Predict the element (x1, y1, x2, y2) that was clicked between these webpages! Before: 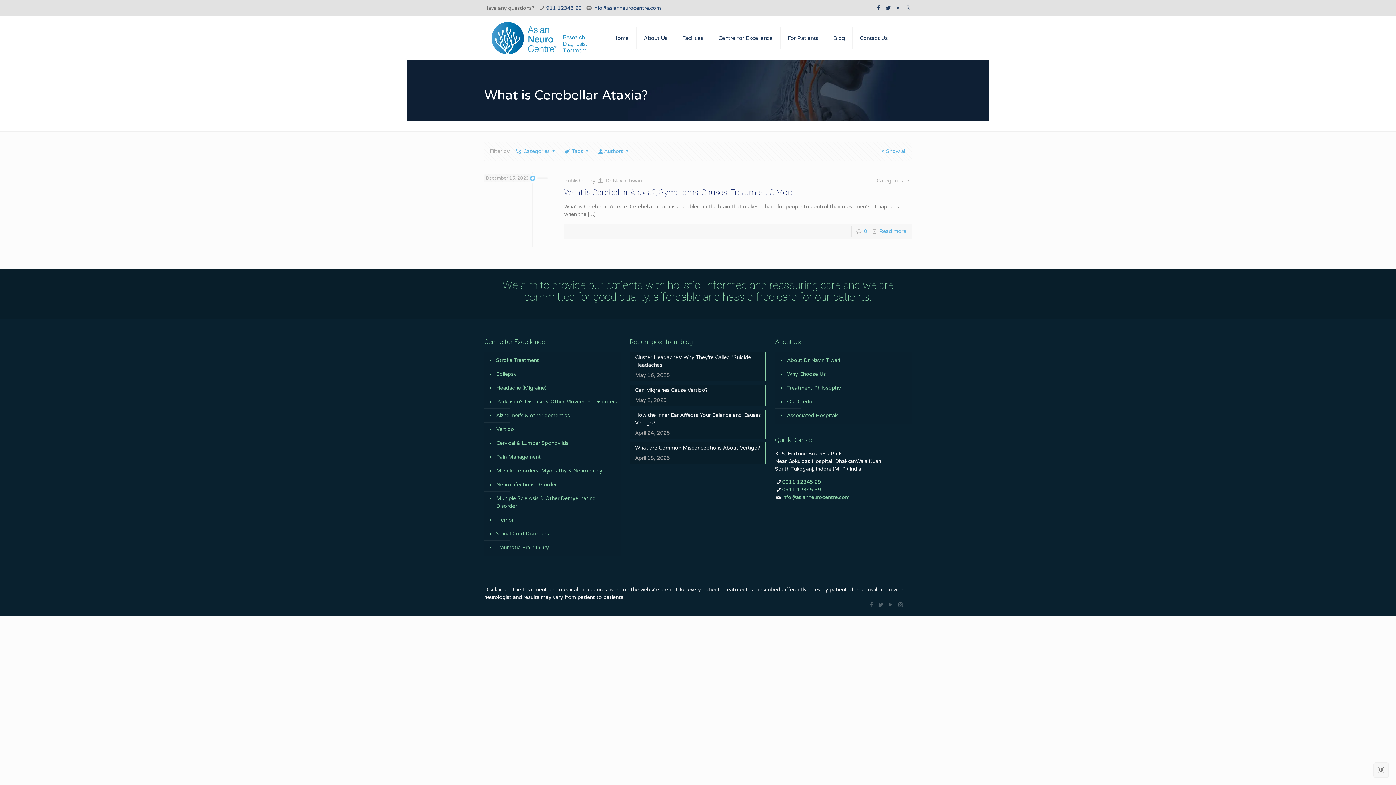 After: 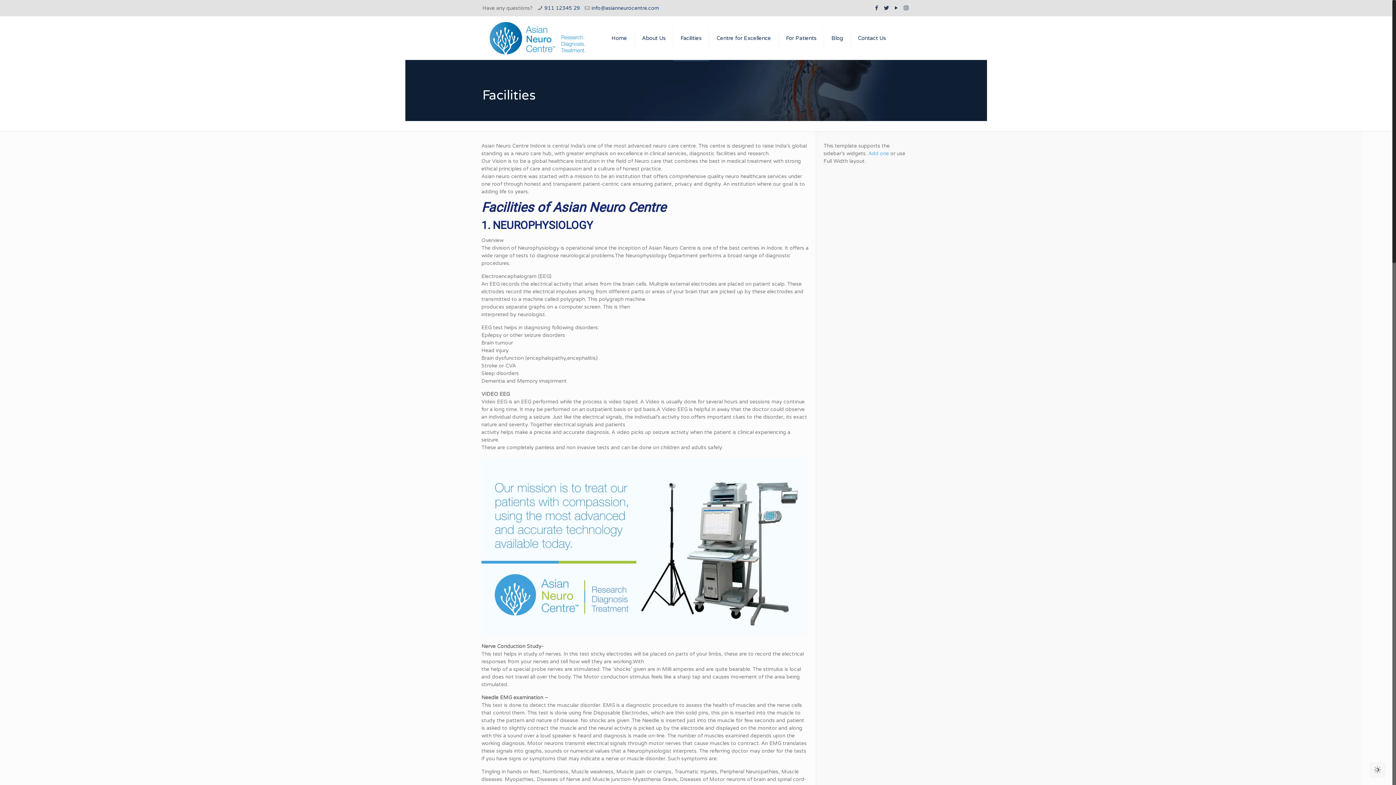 Action: bbox: (675, 16, 711, 60) label: Facilities